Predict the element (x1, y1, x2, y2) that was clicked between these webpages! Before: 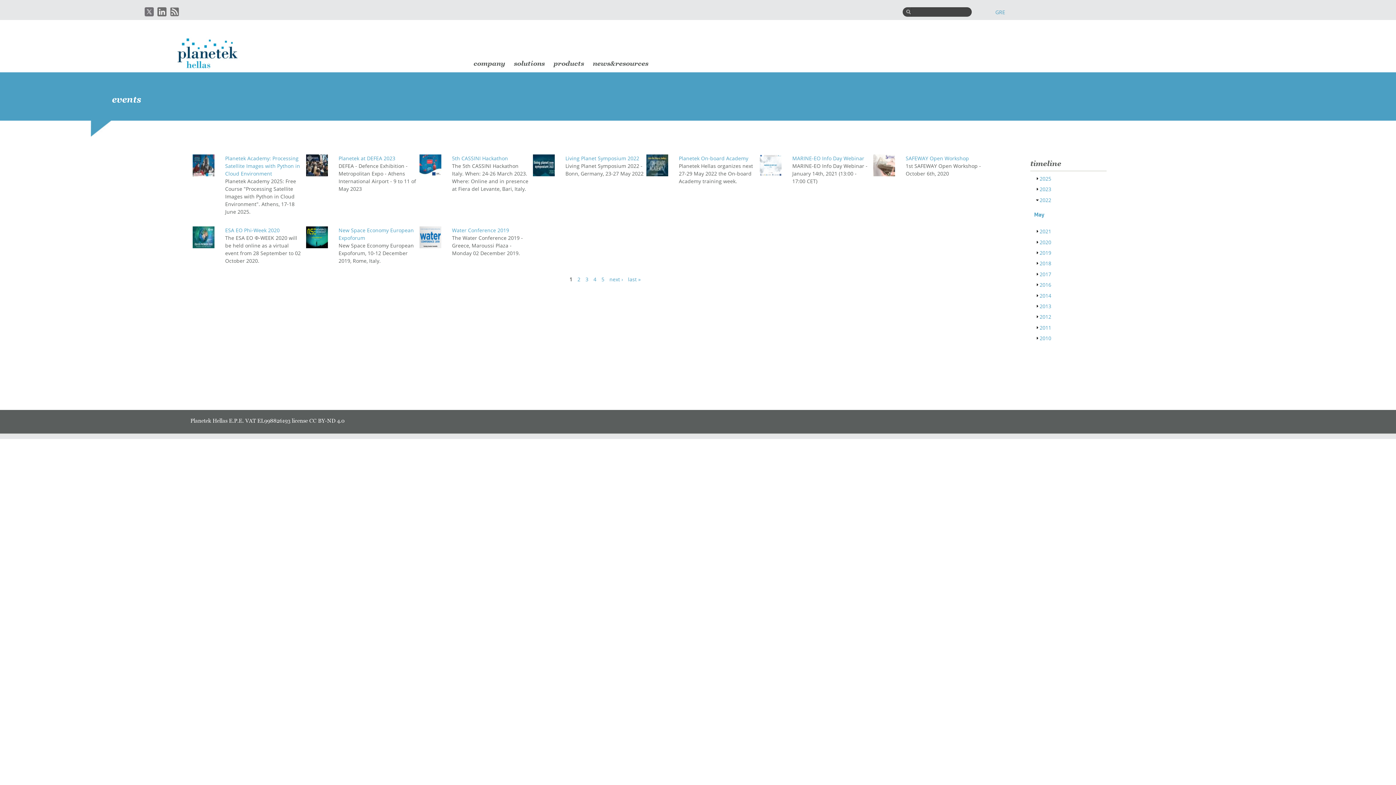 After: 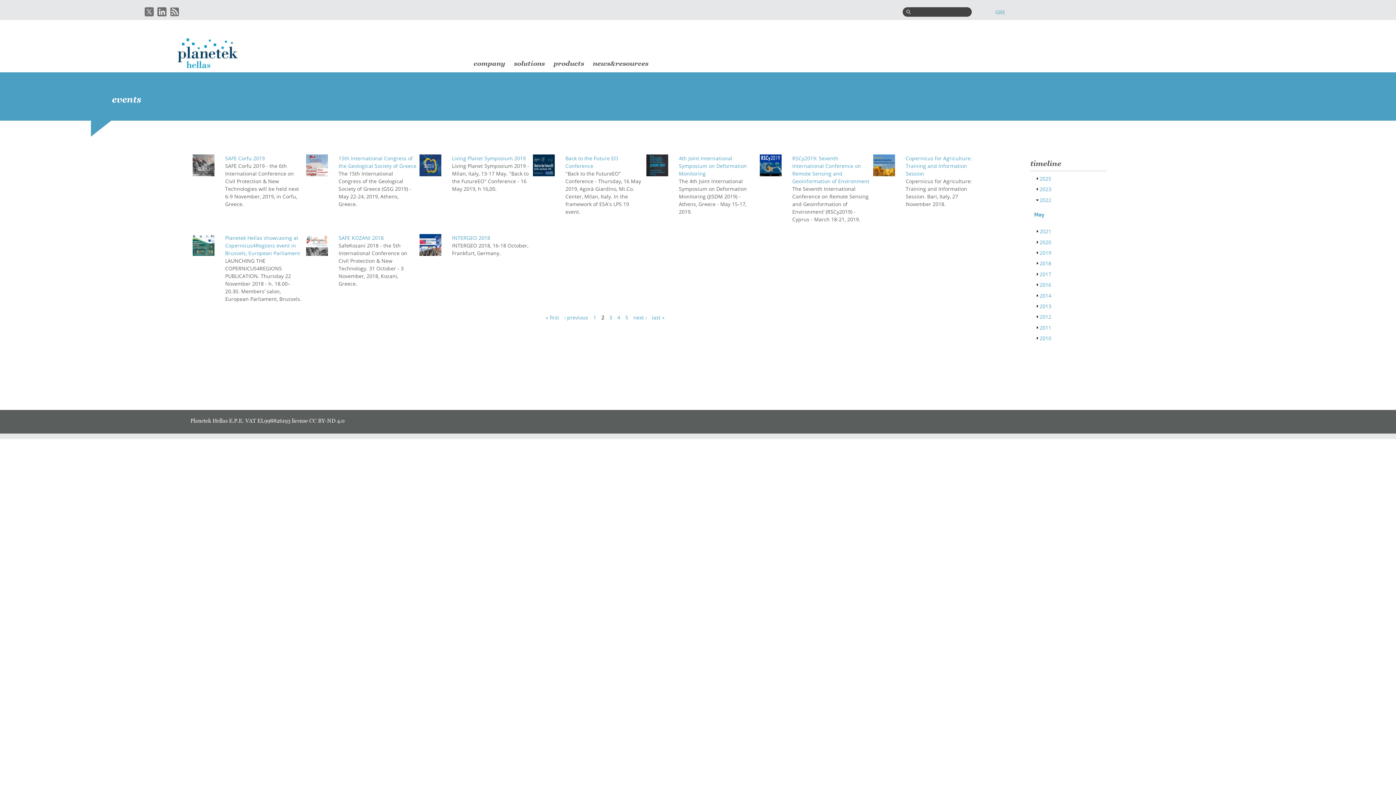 Action: label: next › bbox: (609, 276, 623, 282)